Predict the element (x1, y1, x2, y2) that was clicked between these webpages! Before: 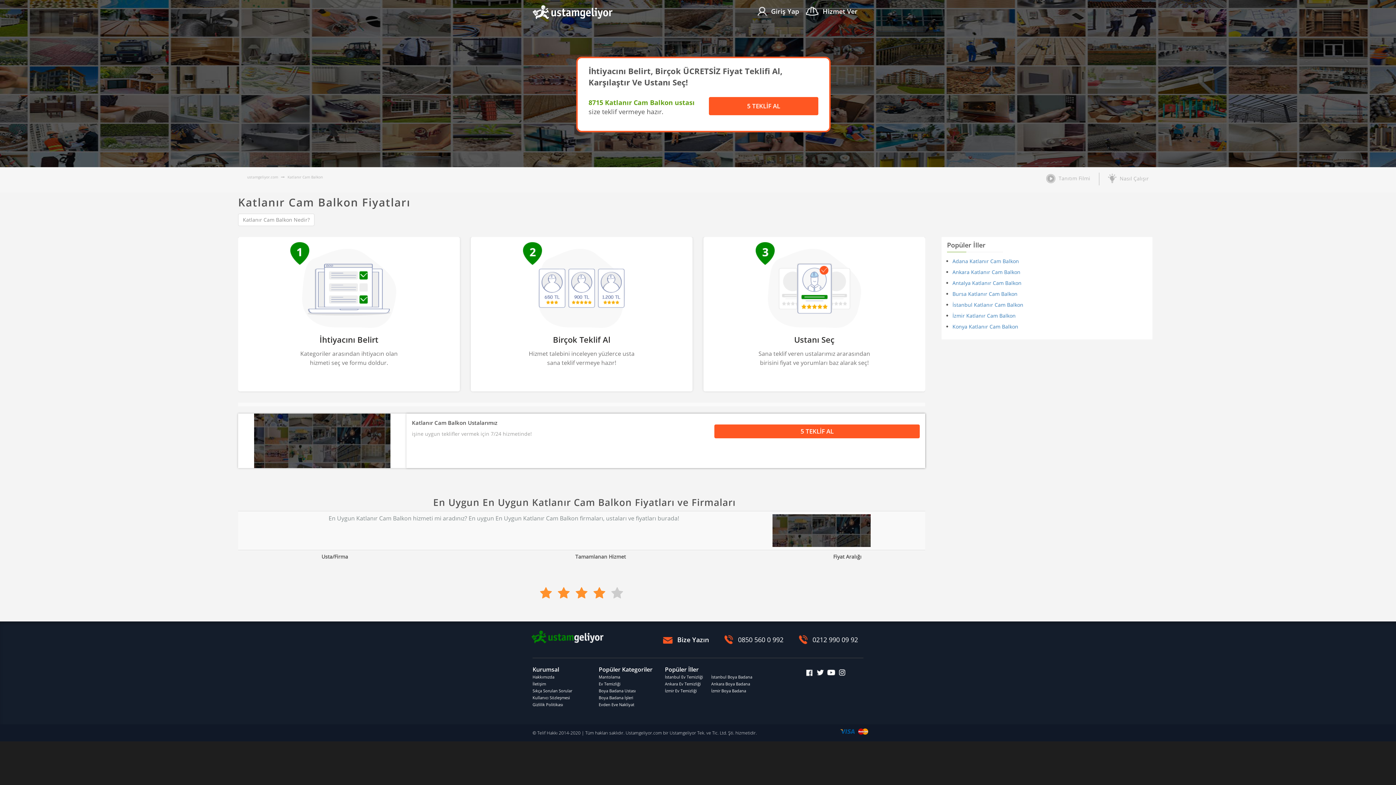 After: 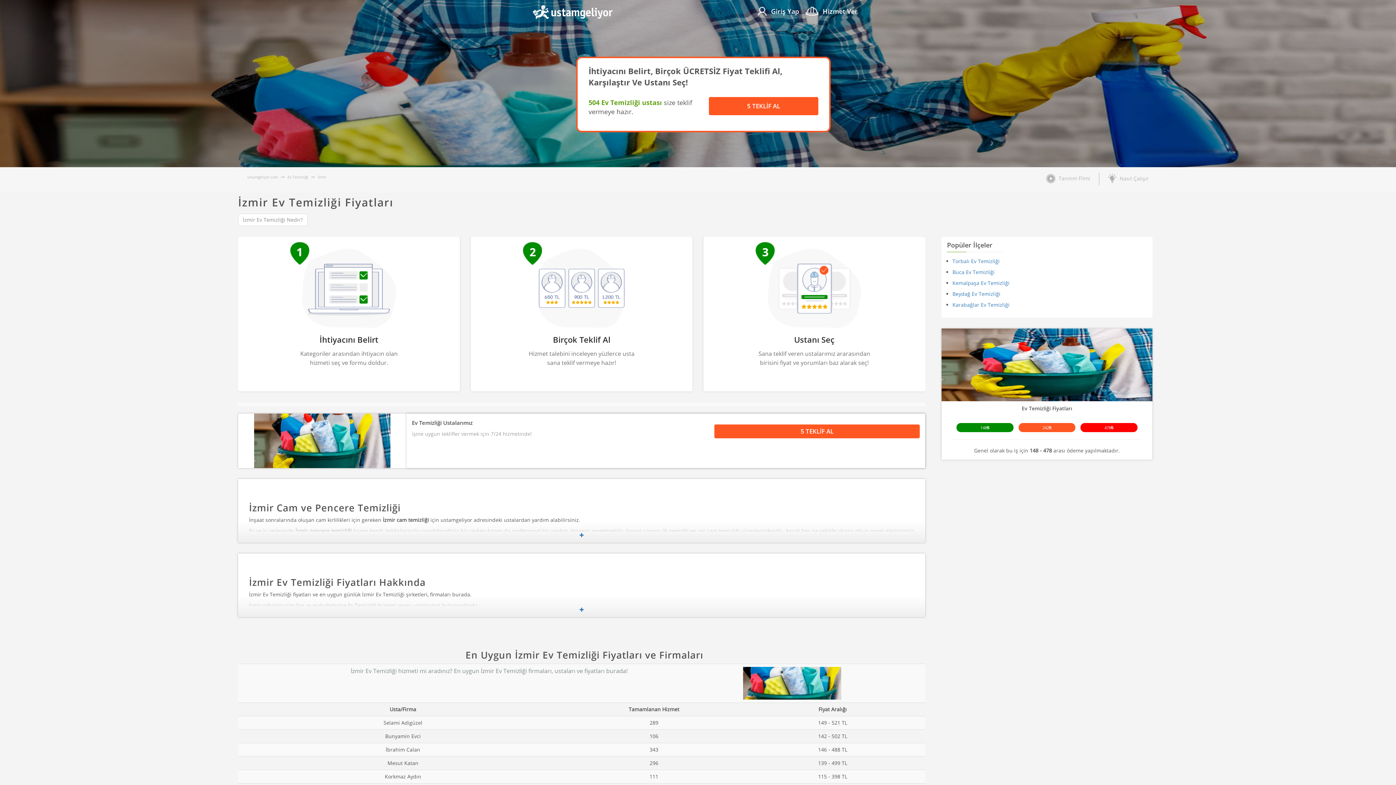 Action: label: İzmir Ev Temizliği bbox: (665, 688, 697, 693)